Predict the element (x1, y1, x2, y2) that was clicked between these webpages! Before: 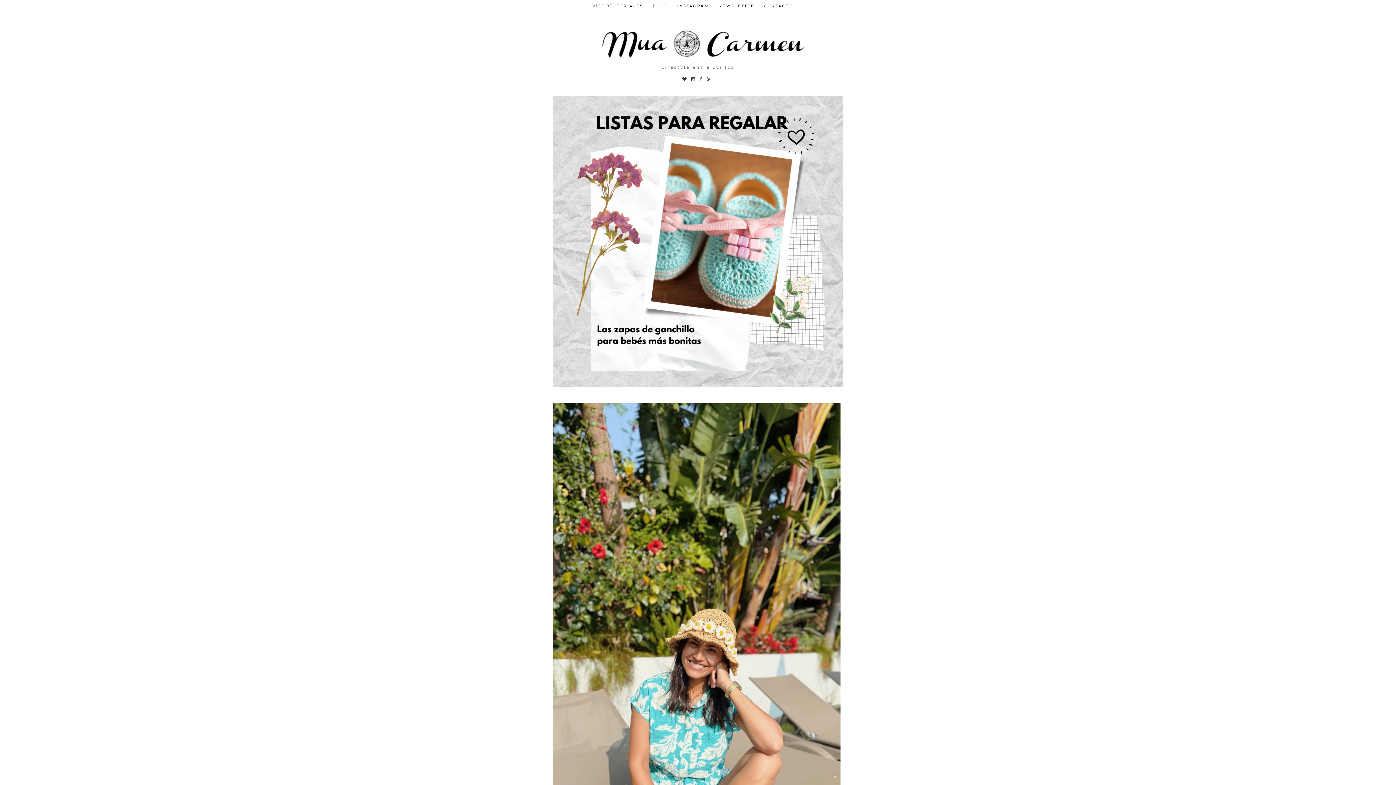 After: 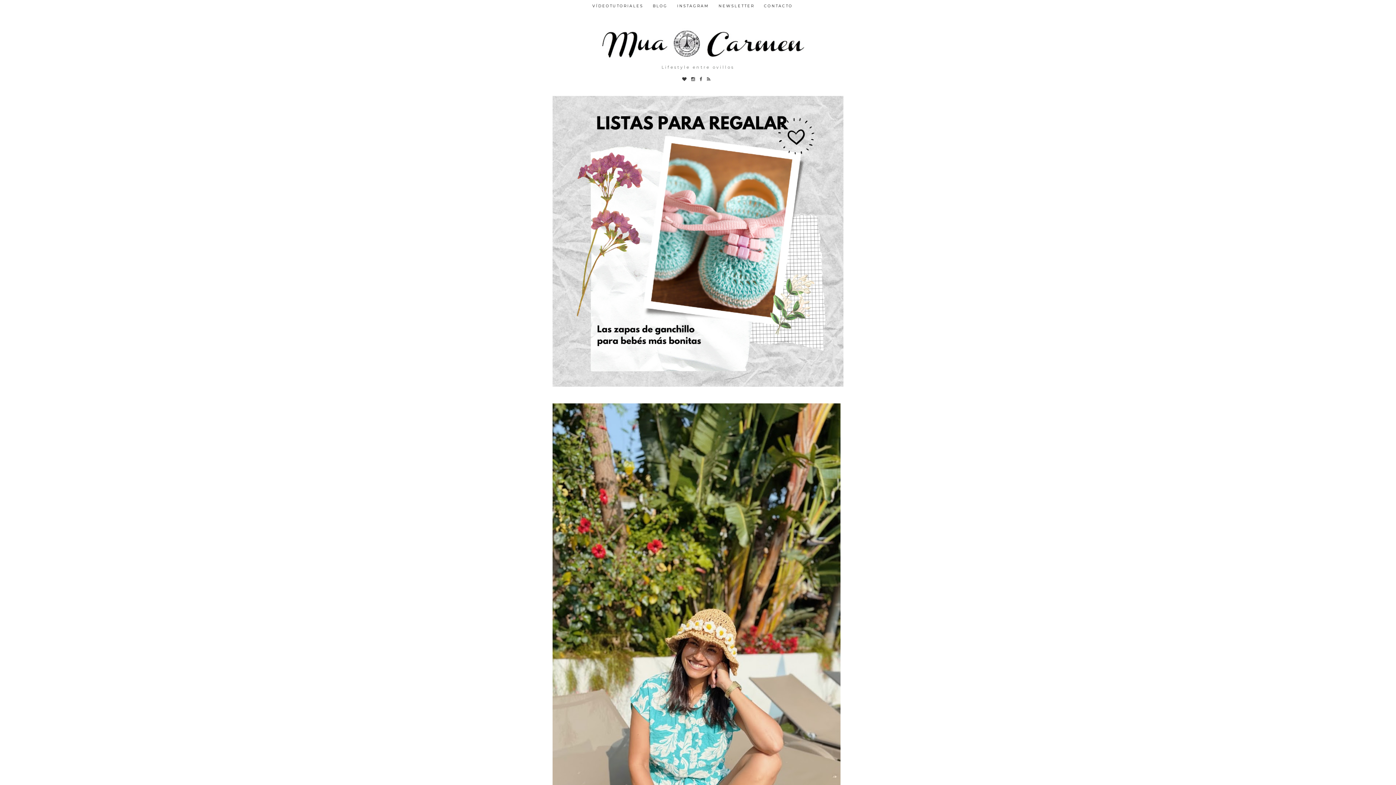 Action: label: NEWSLETTER bbox: (715, 0, 758, 11)